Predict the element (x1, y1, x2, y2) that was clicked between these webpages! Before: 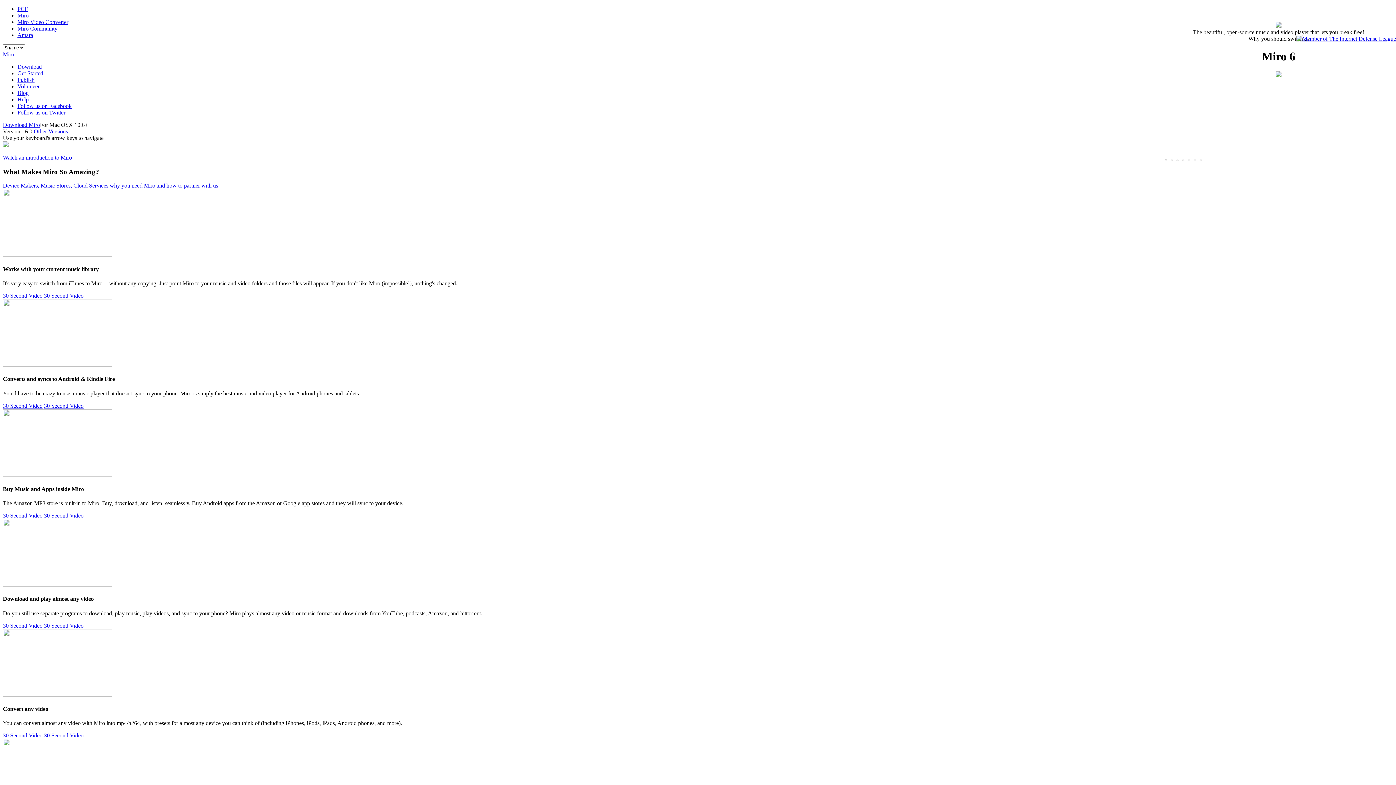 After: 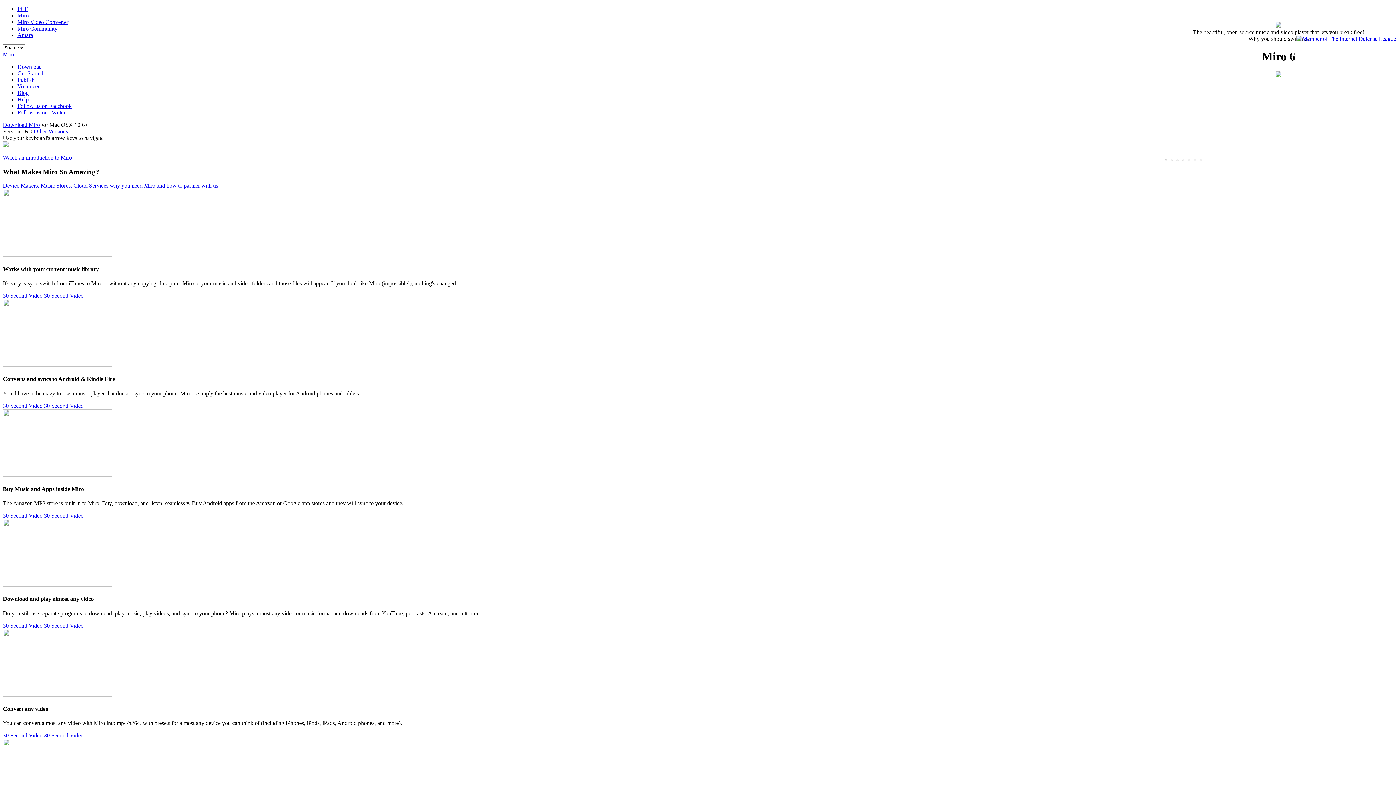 Action: label: Blog bbox: (17, 89, 28, 96)